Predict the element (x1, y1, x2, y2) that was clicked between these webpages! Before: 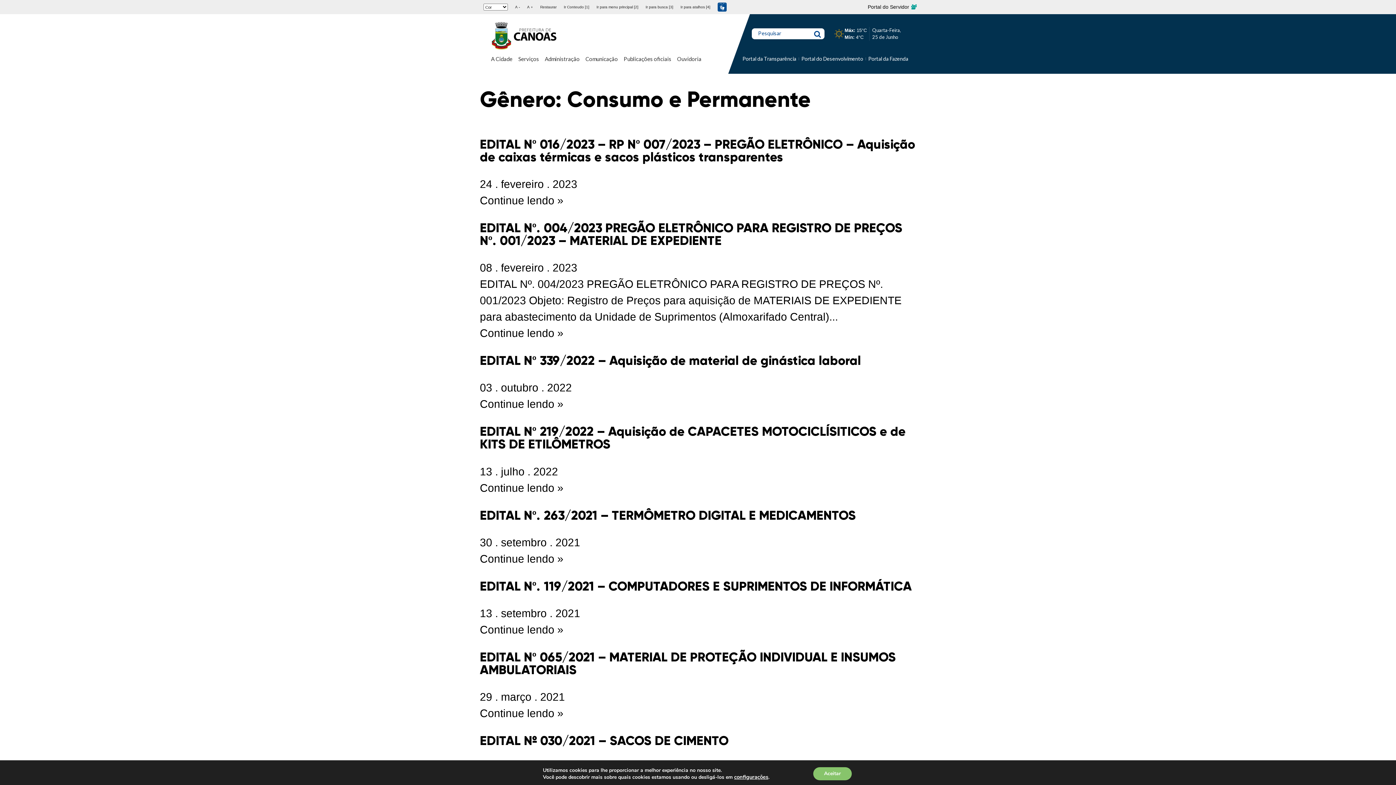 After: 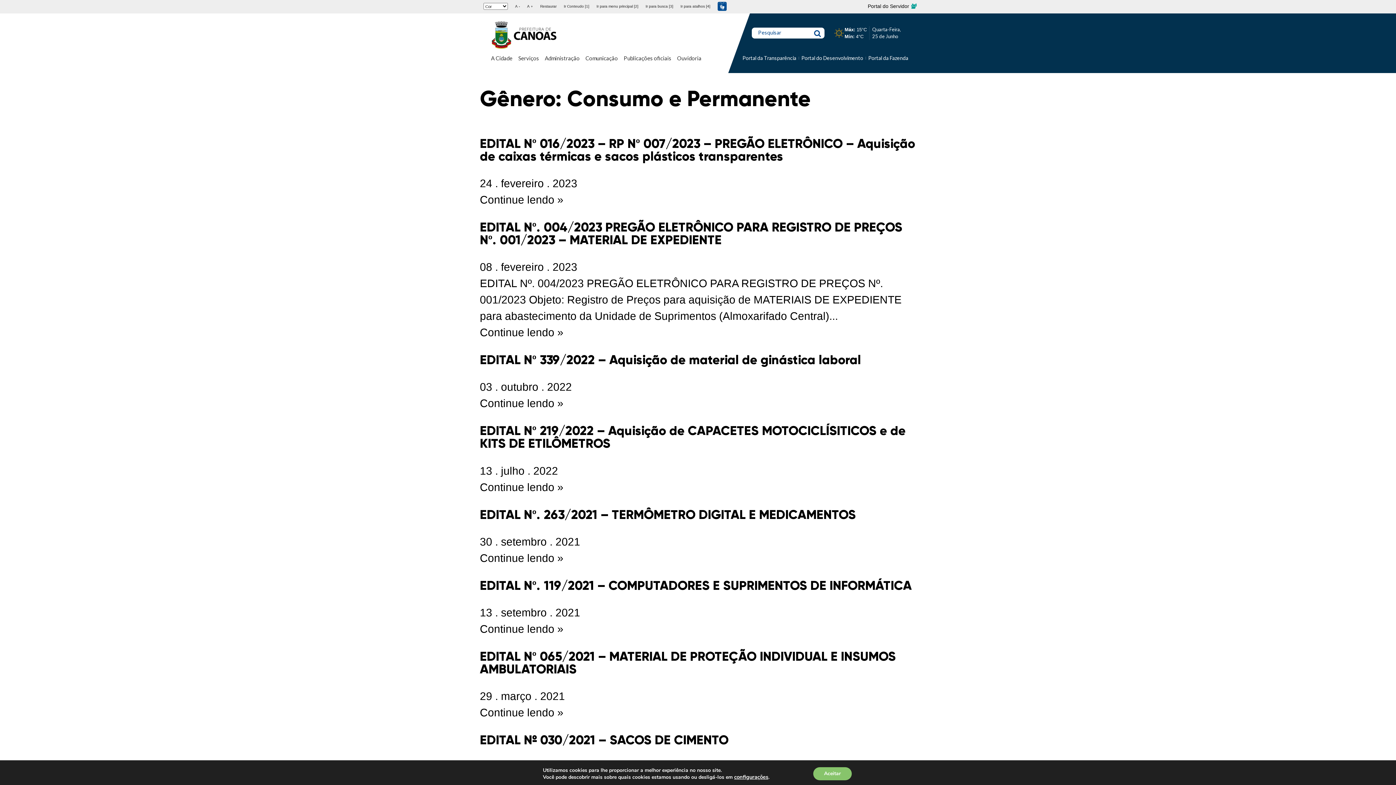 Action: bbox: (680, 4, 710, 9) label: Ir para atalhos [4]